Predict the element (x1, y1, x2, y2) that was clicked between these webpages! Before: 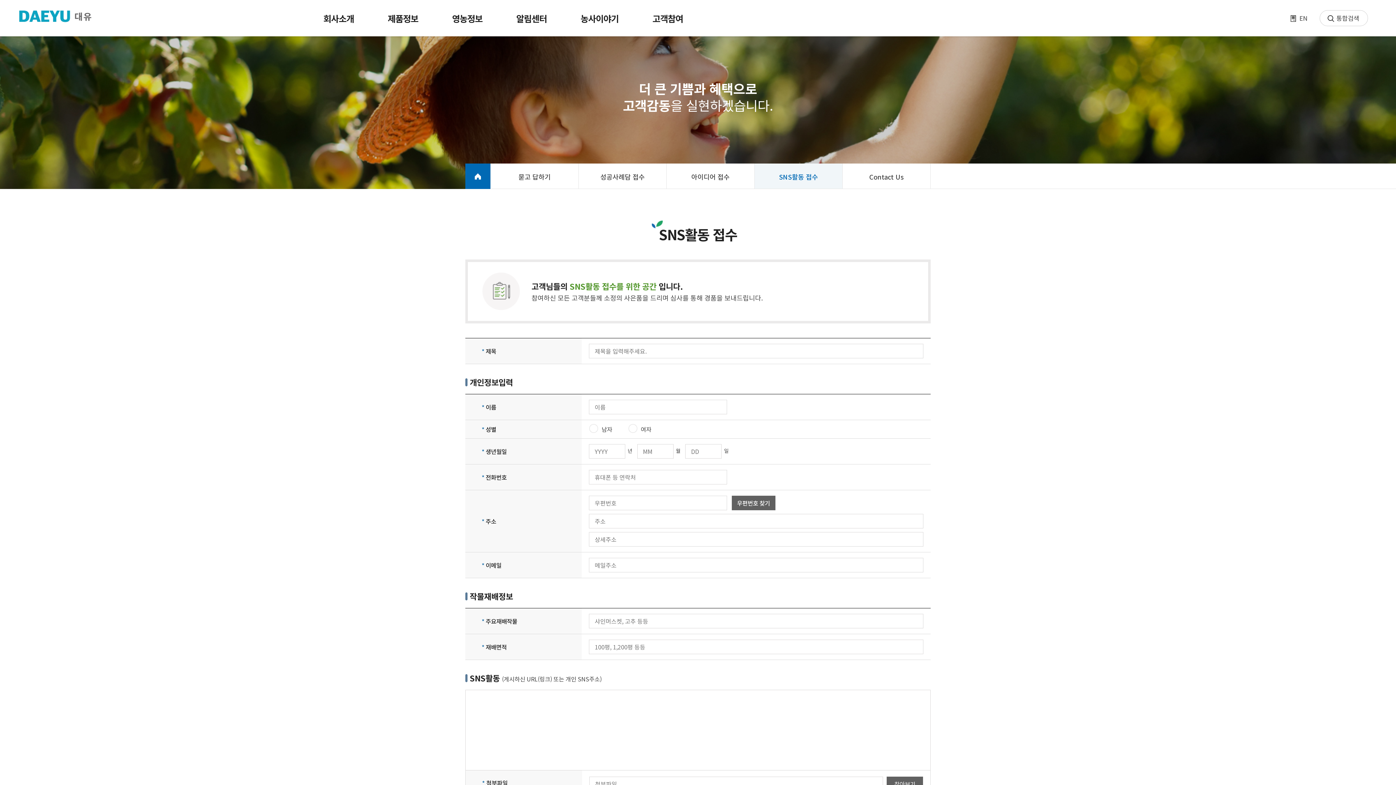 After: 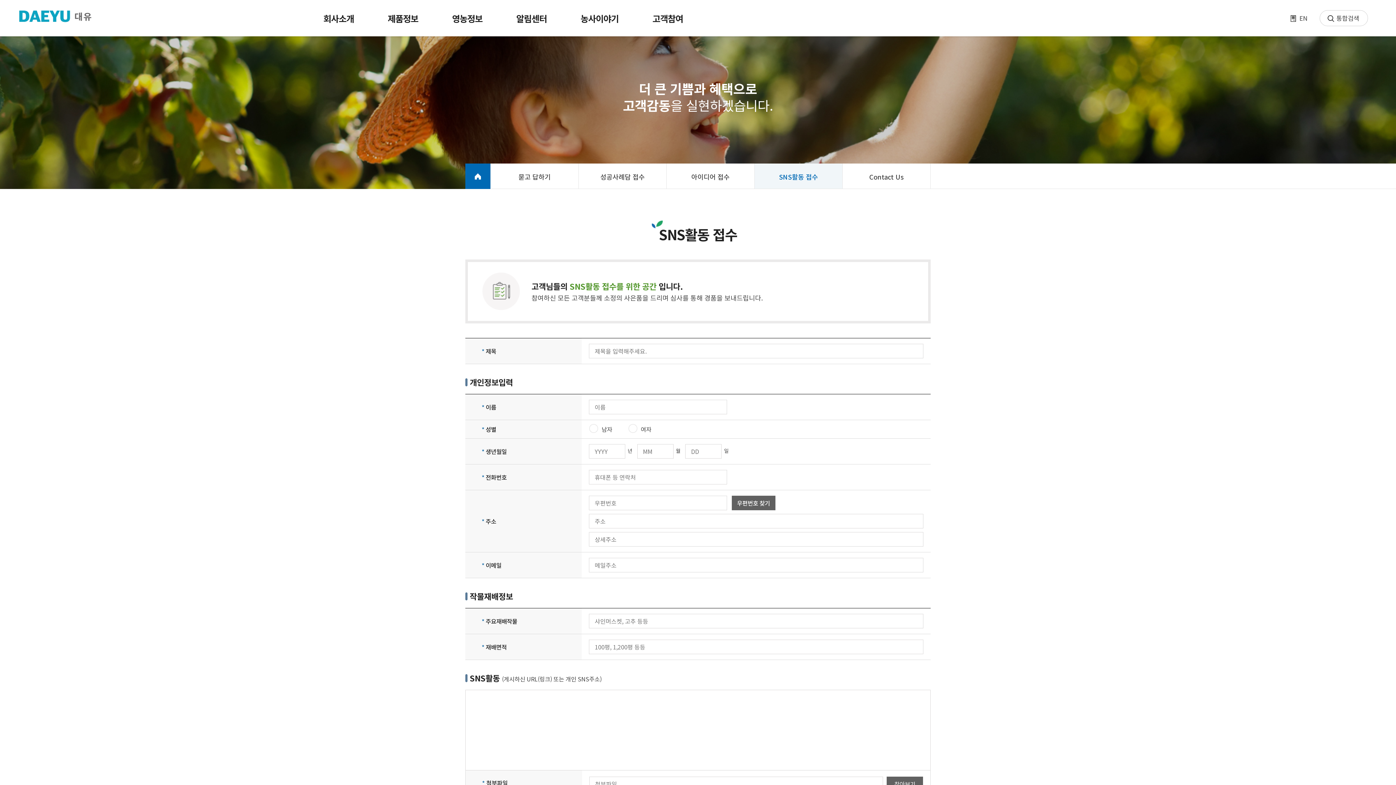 Action: bbox: (754, 163, 842, 188) label: SNS활동 접수